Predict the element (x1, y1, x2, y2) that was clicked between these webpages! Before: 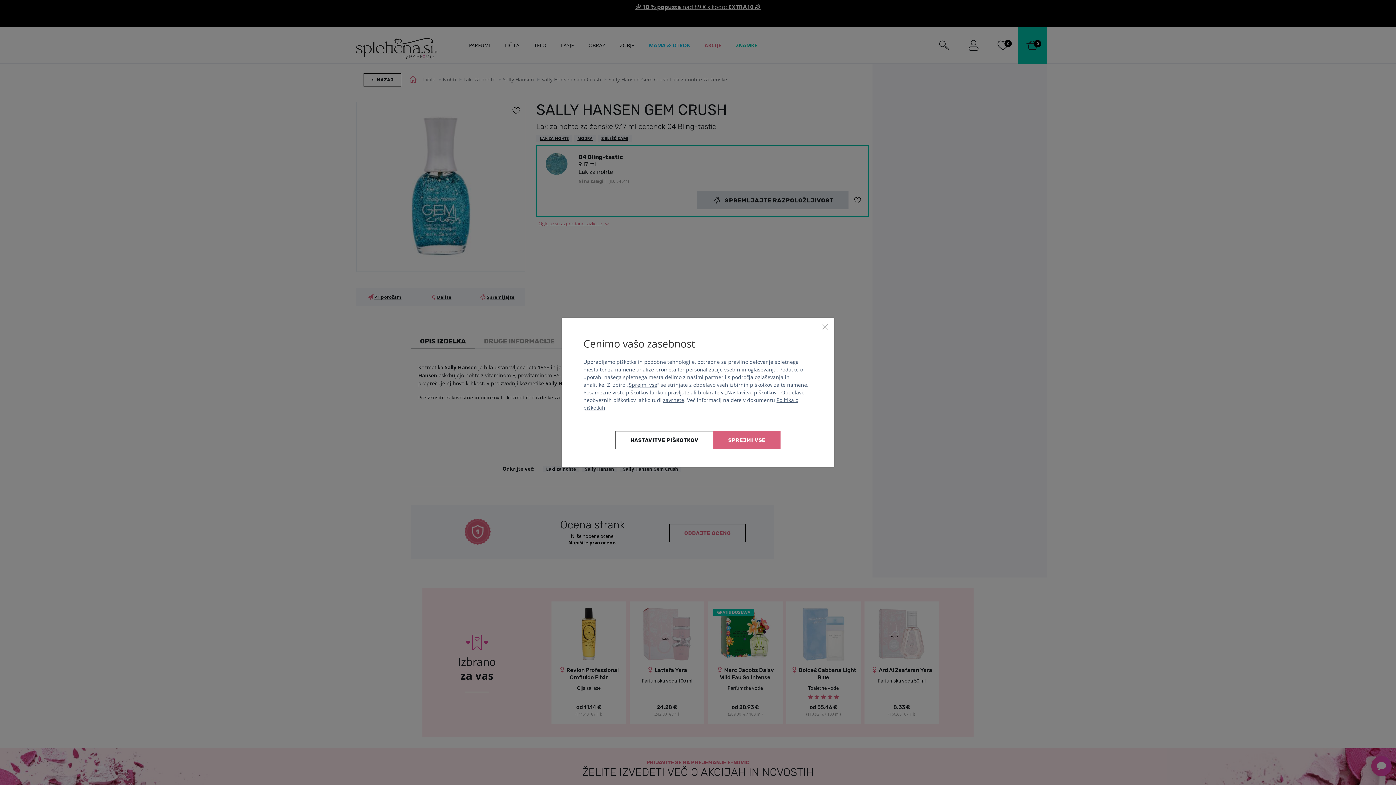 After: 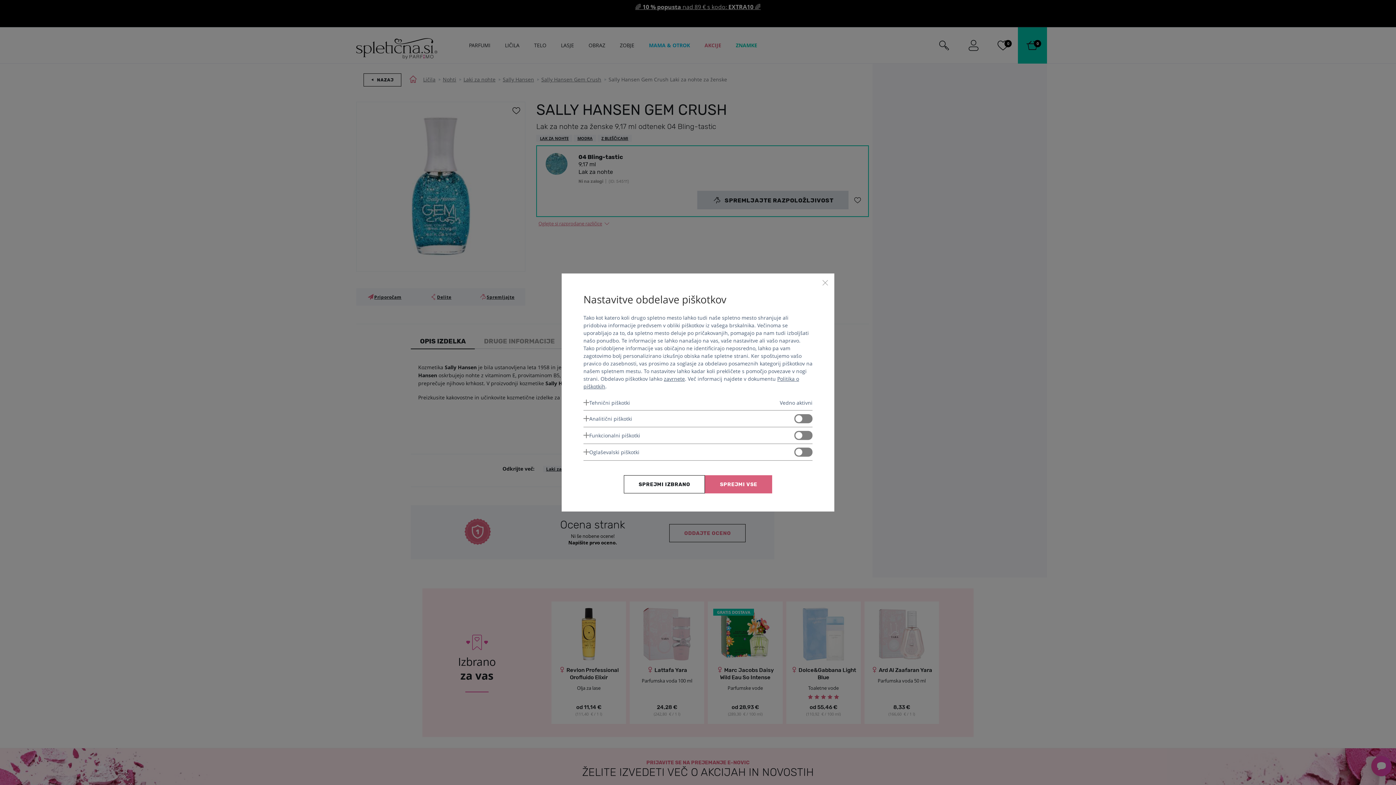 Action: bbox: (615, 431, 713, 449) label: Nastavitve piškotkov